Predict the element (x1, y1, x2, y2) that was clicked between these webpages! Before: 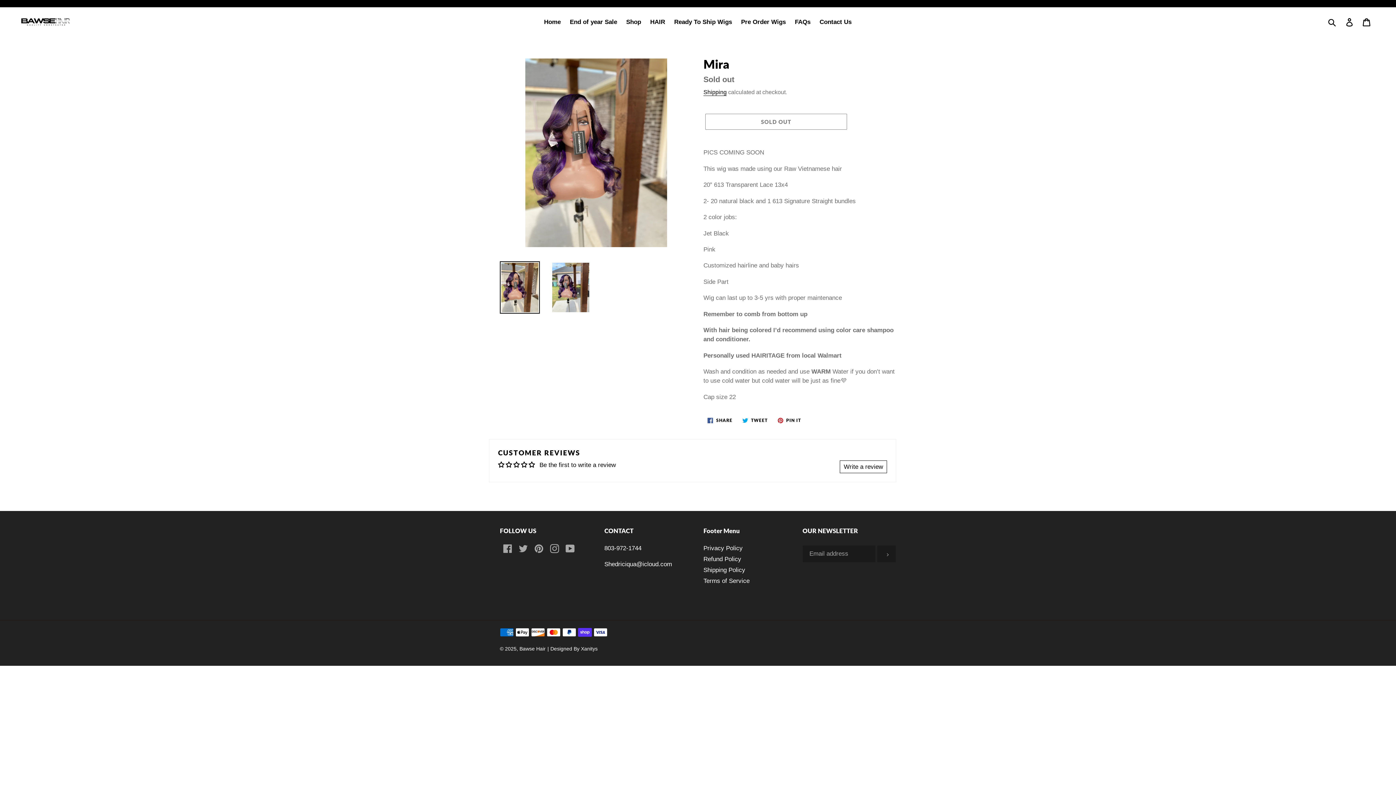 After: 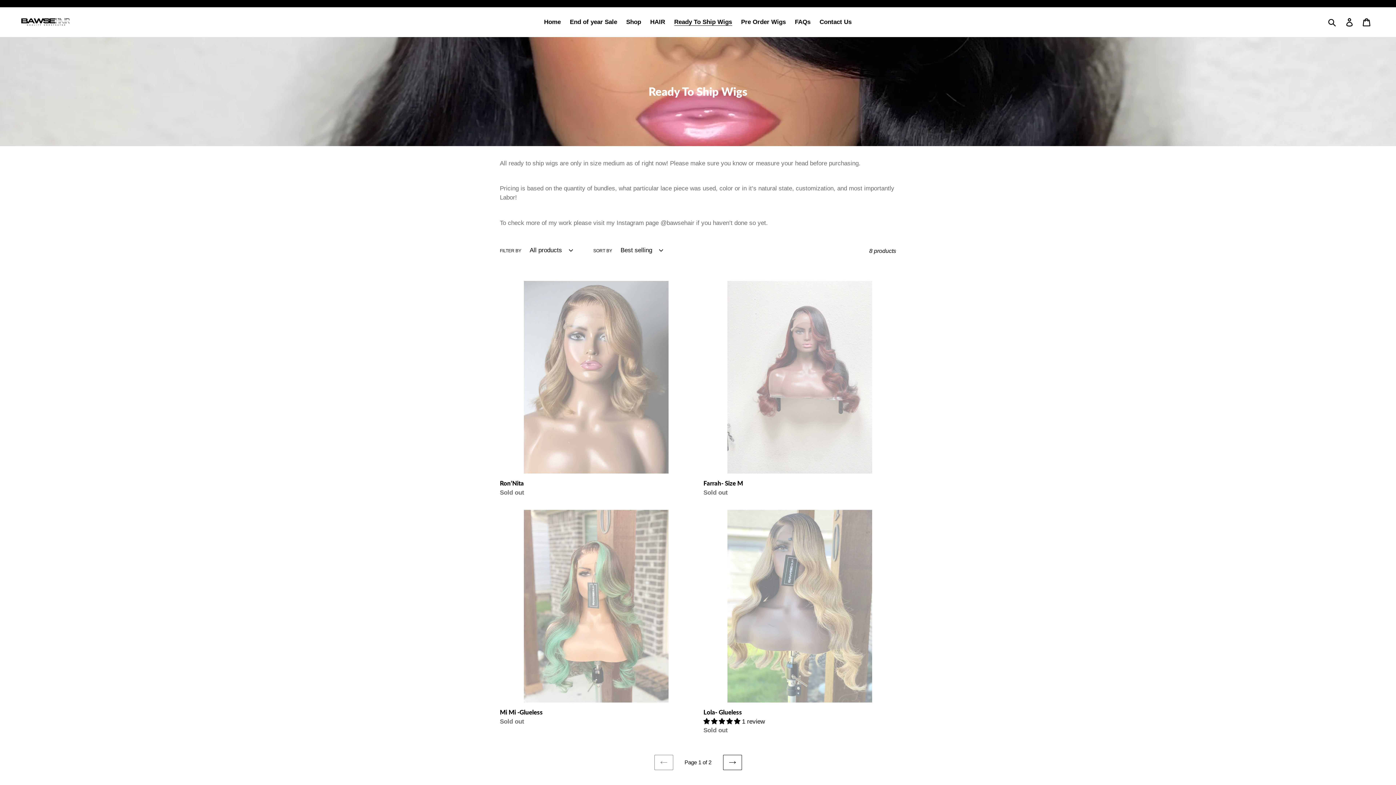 Action: bbox: (670, 16, 735, 27) label: Ready To Ship Wigs